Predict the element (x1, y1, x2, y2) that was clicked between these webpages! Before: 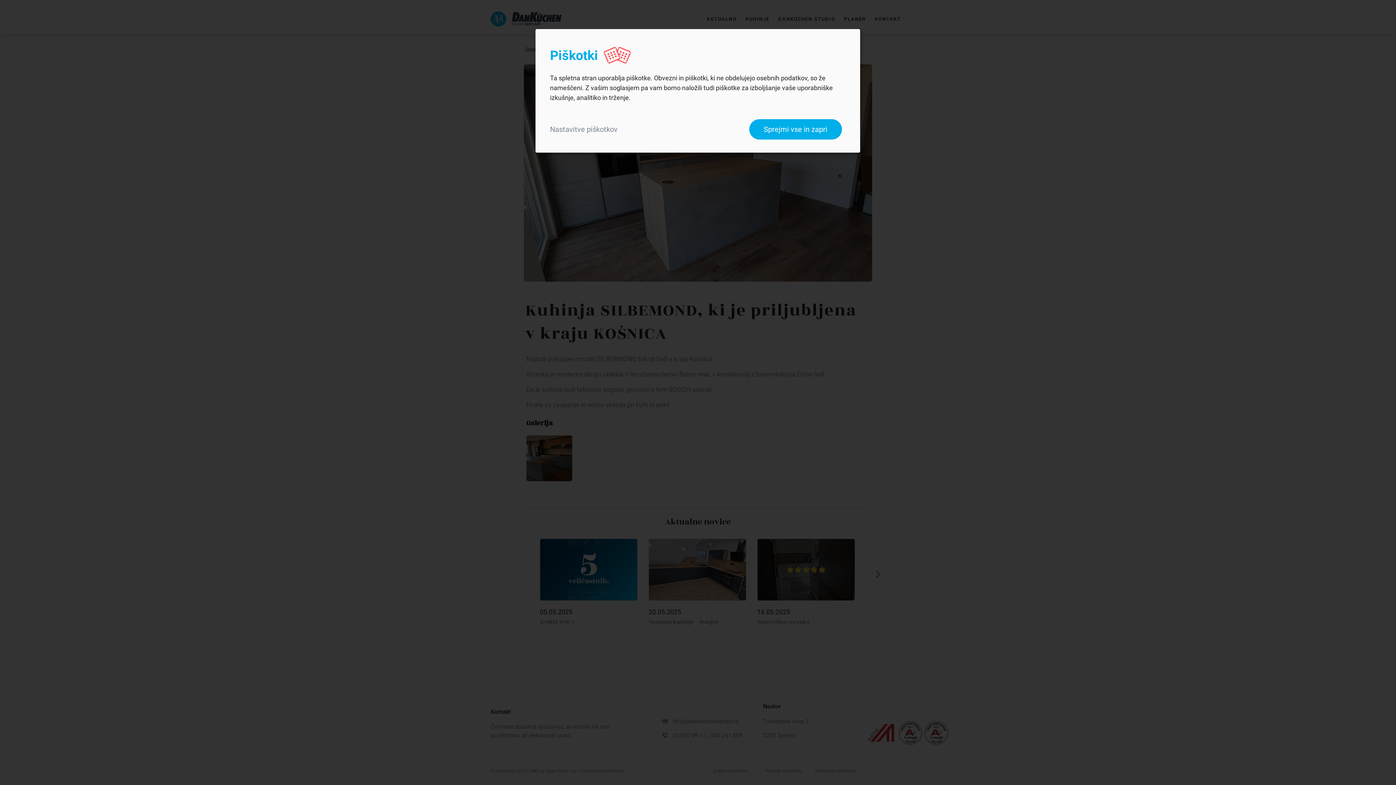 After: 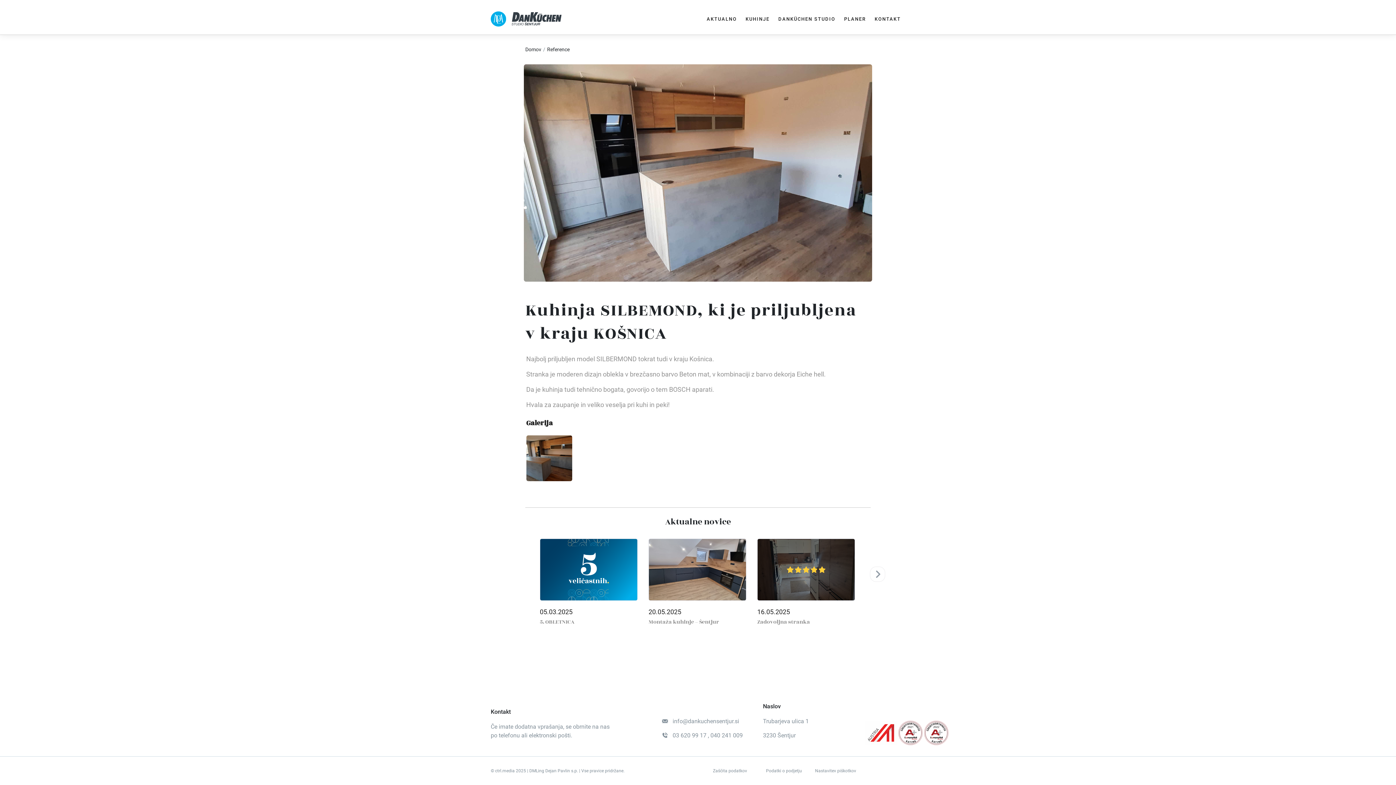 Action: label: Sprejmi vse in zapri bbox: (749, 119, 842, 139)